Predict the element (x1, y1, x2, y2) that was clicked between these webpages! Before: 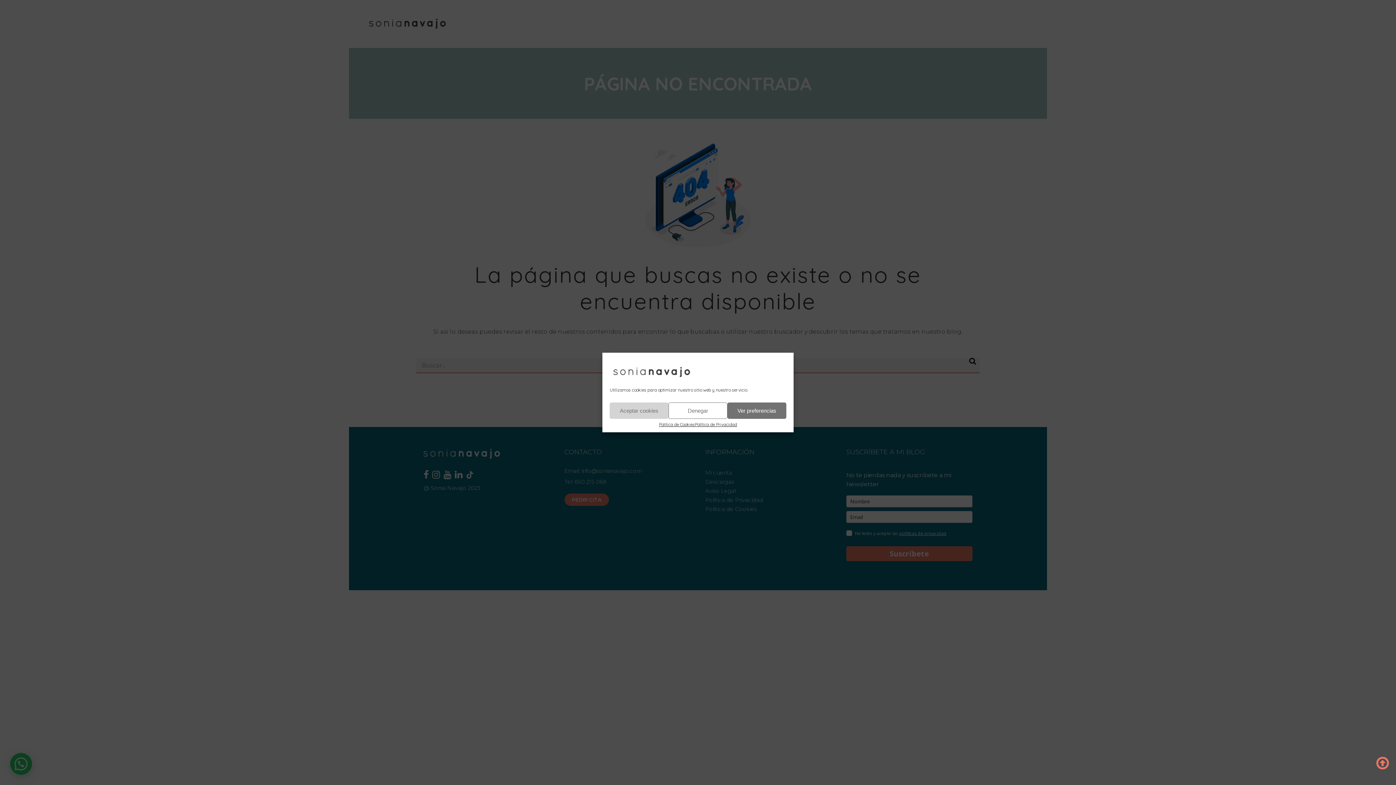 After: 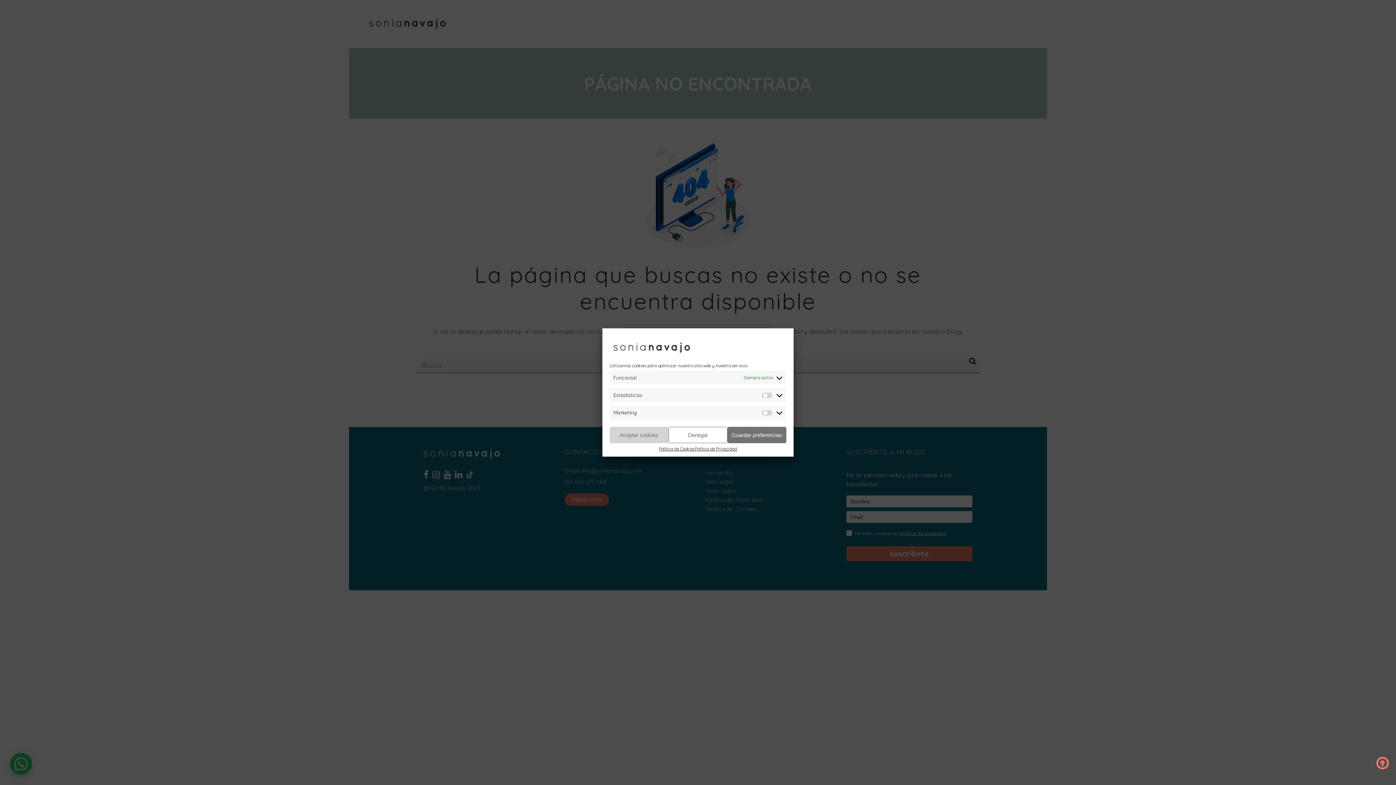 Action: bbox: (727, 402, 786, 419) label: Ver preferencias